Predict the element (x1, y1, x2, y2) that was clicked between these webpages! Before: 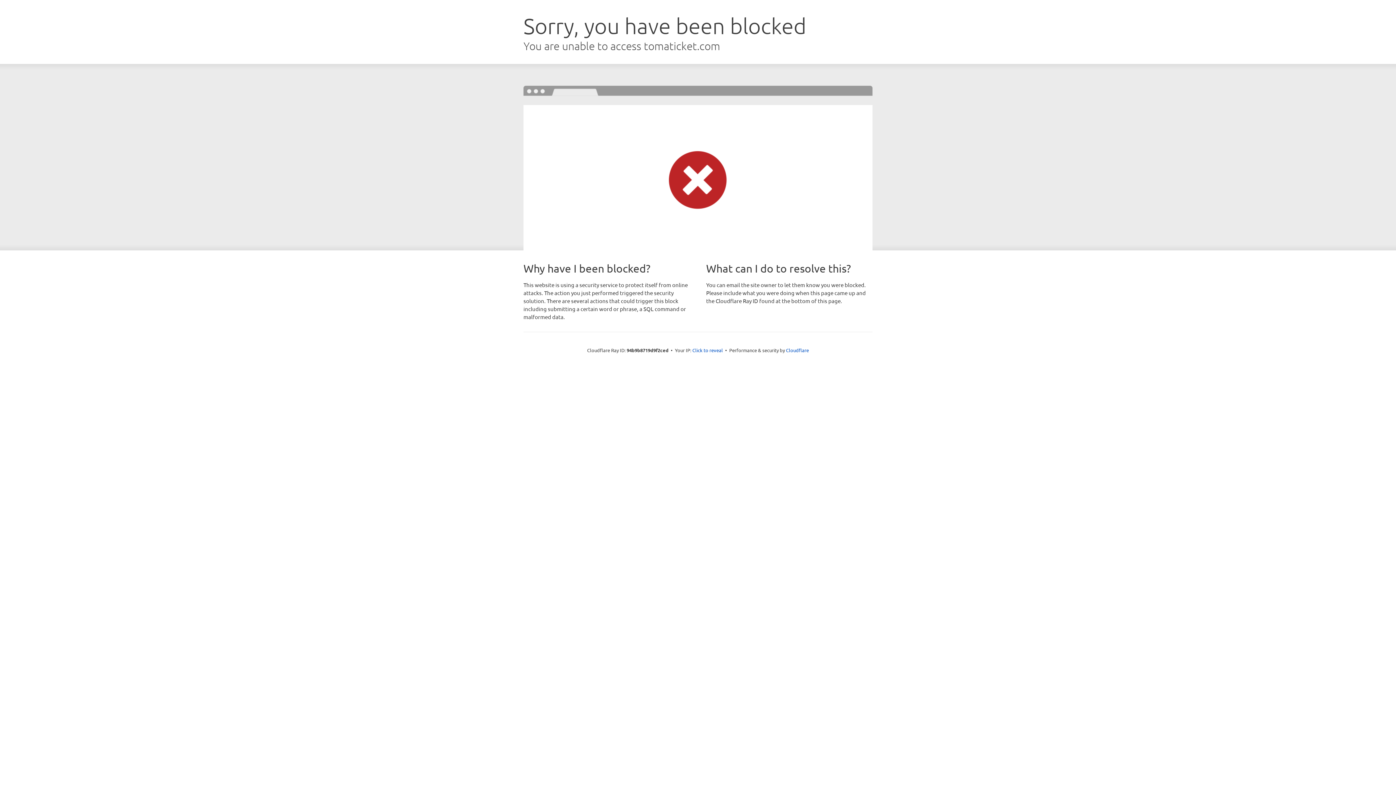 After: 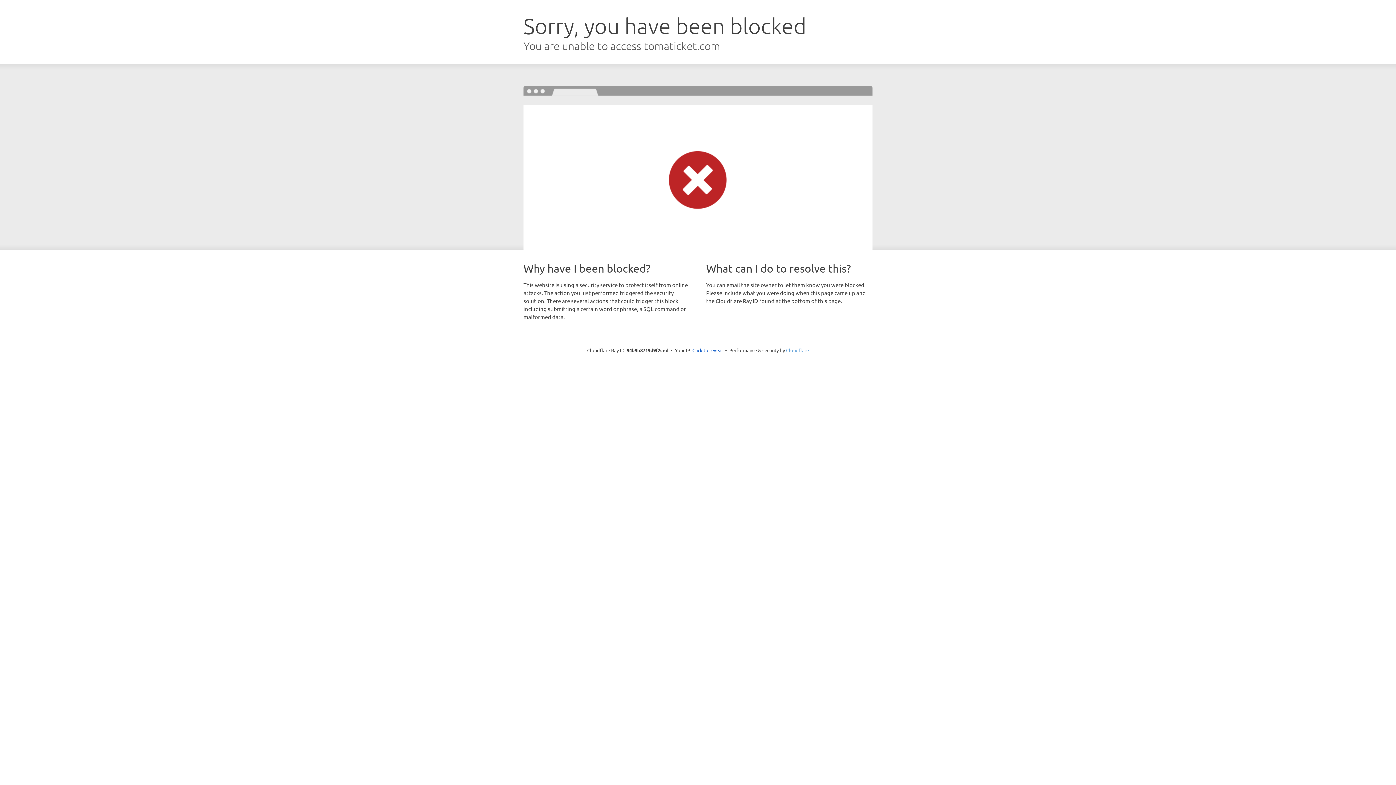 Action: label: Cloudflare bbox: (786, 347, 809, 353)